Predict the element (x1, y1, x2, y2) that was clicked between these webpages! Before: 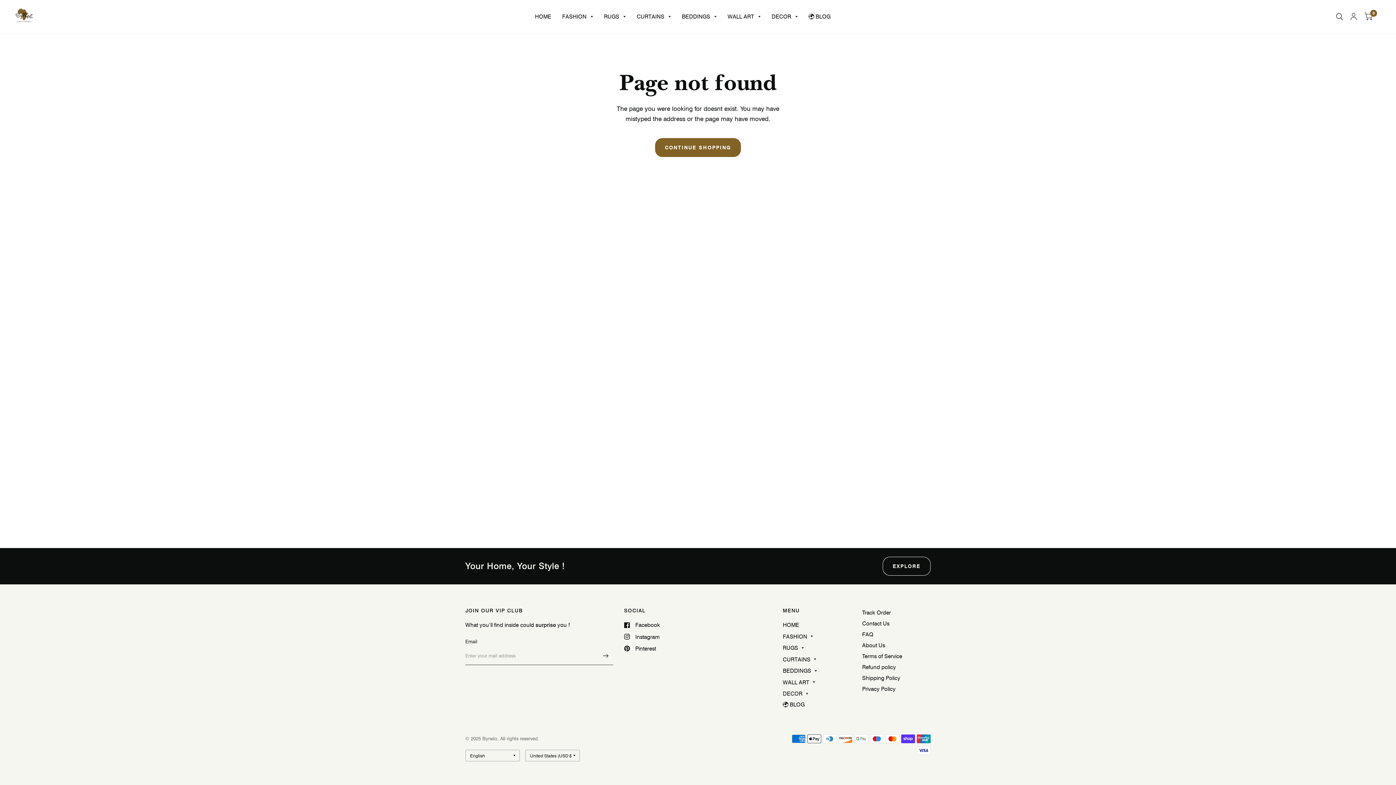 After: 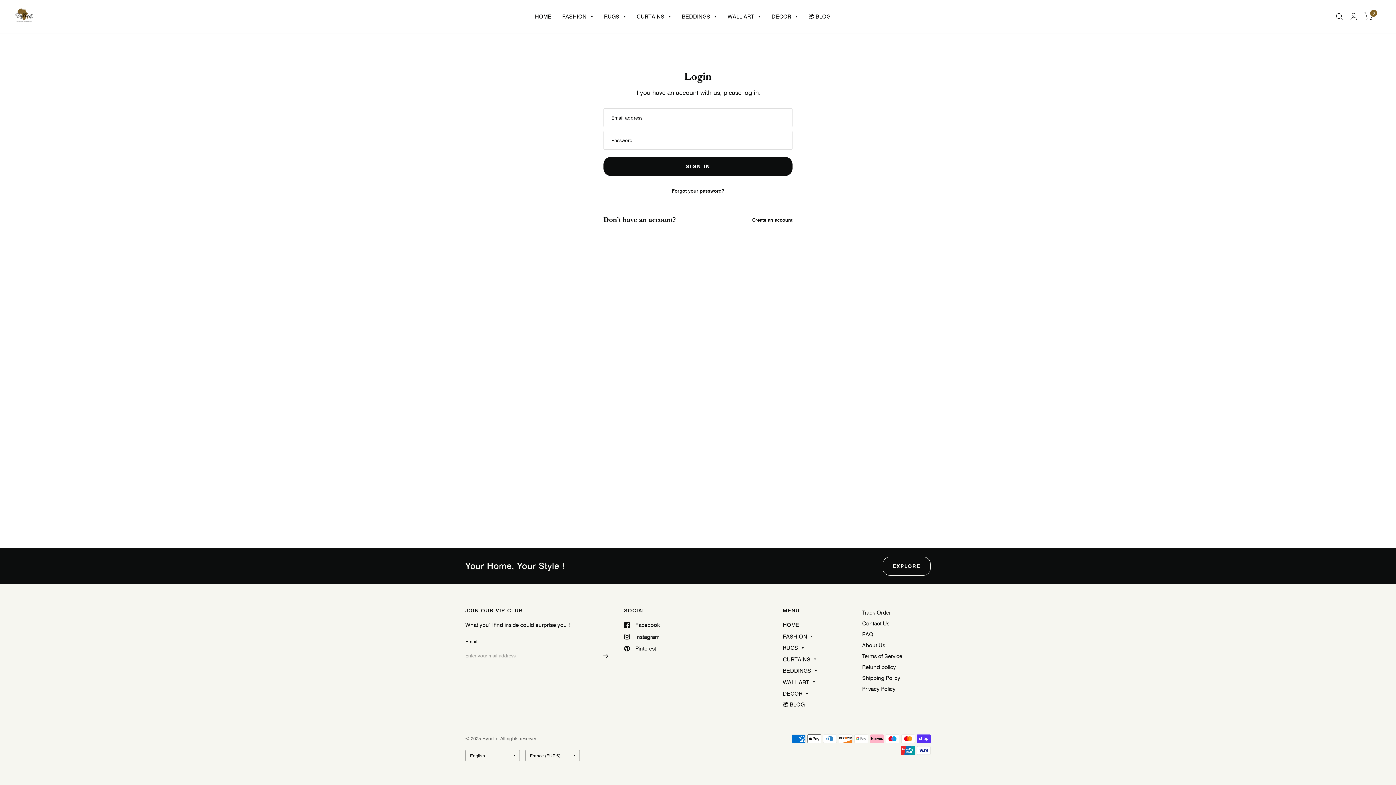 Action: bbox: (1346, 0, 1361, 33)